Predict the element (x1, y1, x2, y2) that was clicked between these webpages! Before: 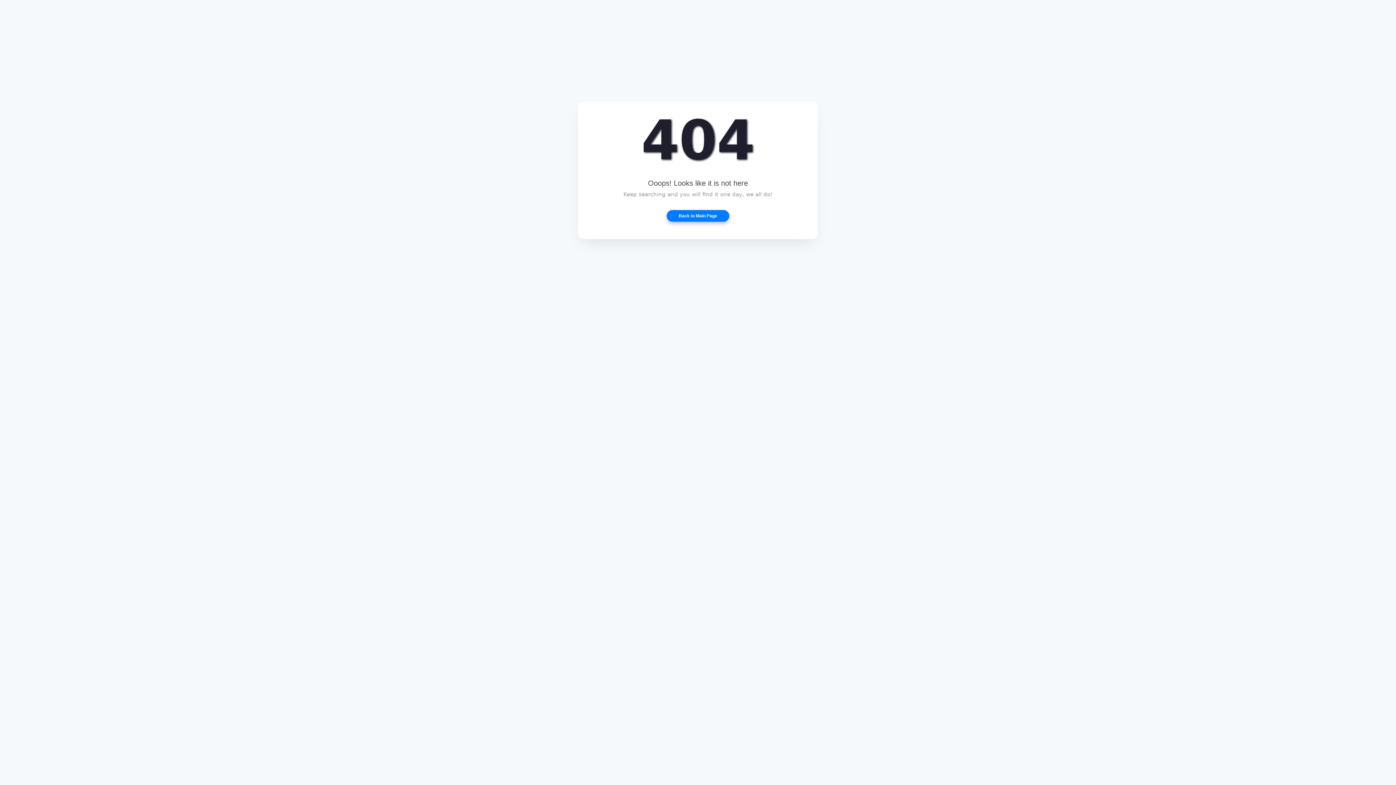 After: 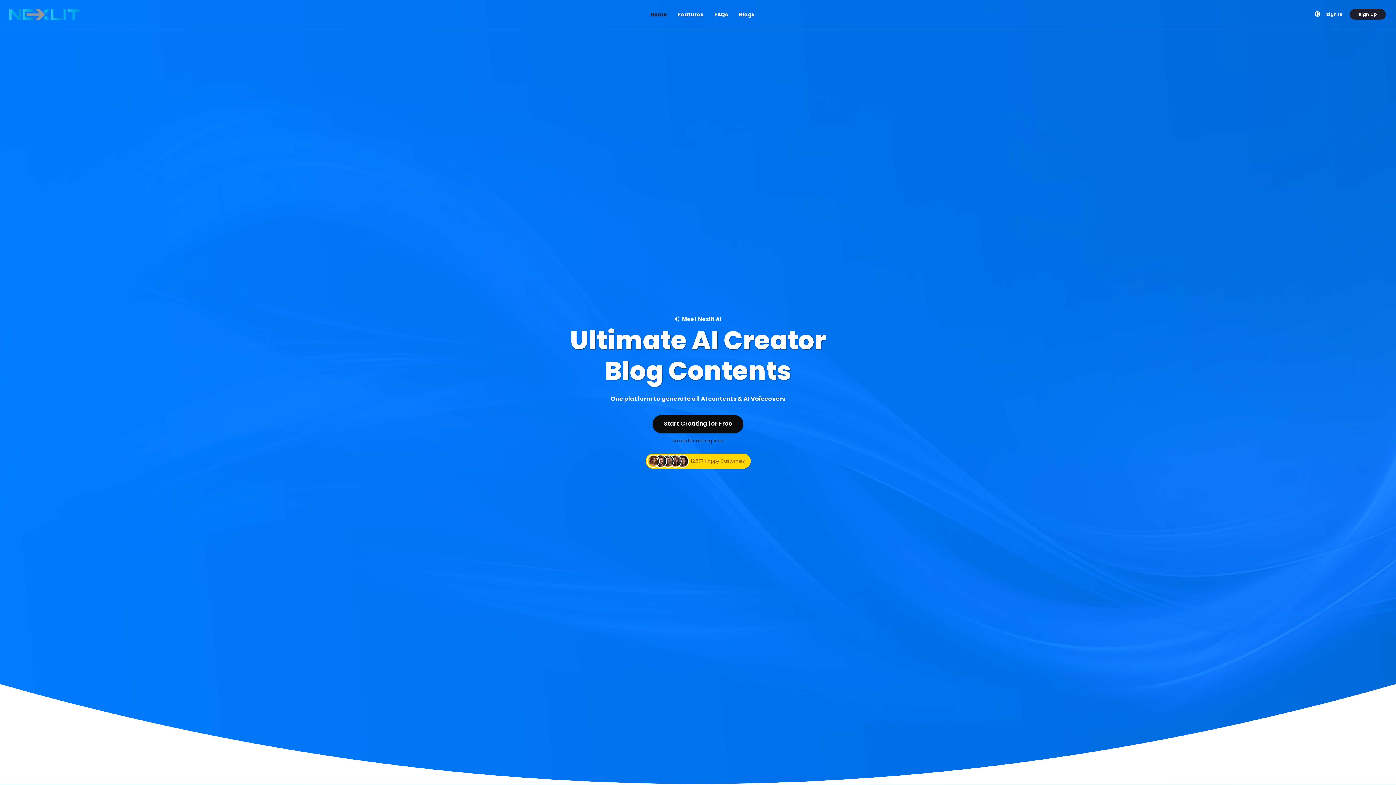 Action: label: Back to Main Page bbox: (666, 210, 729, 221)